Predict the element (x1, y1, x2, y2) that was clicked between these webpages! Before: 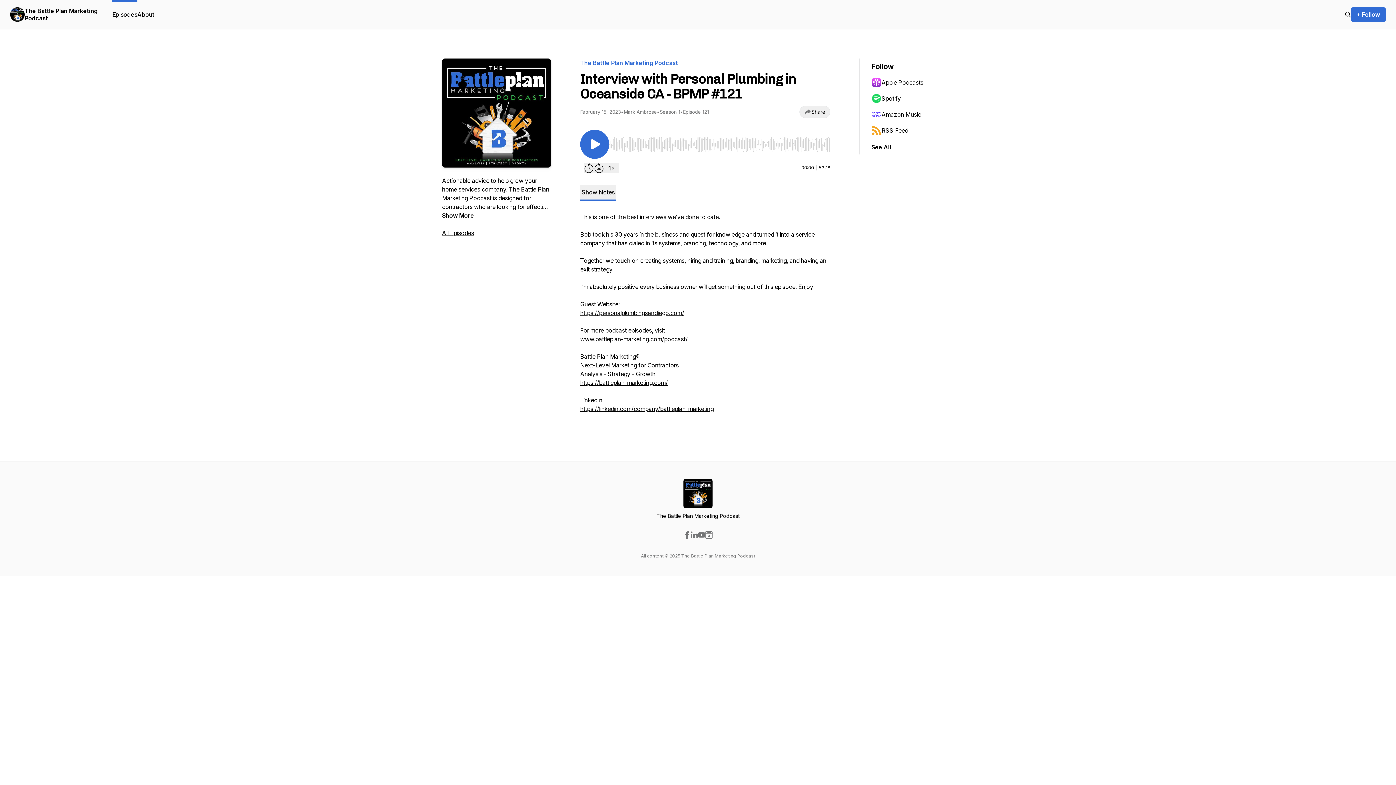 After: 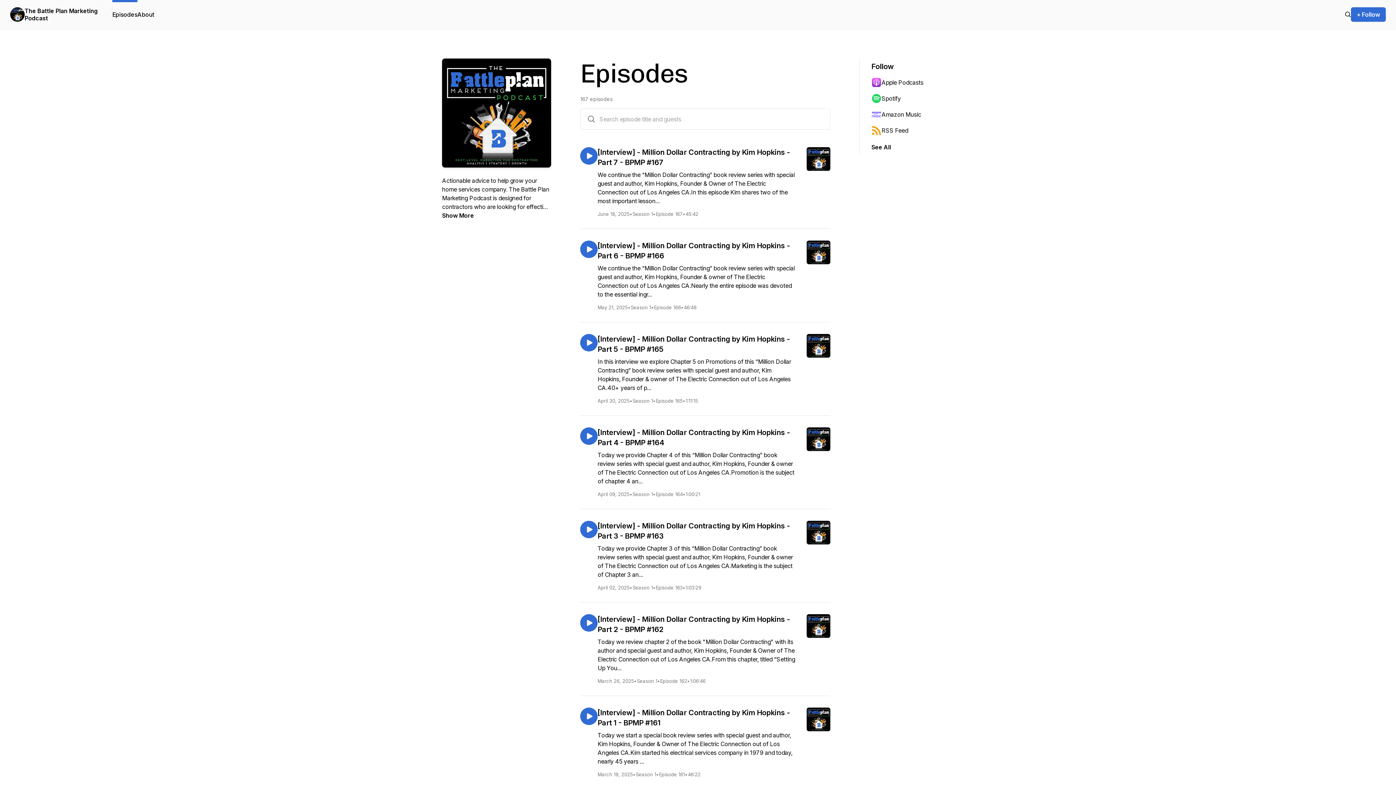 Action: label: All Episodes bbox: (442, 229, 474, 236)